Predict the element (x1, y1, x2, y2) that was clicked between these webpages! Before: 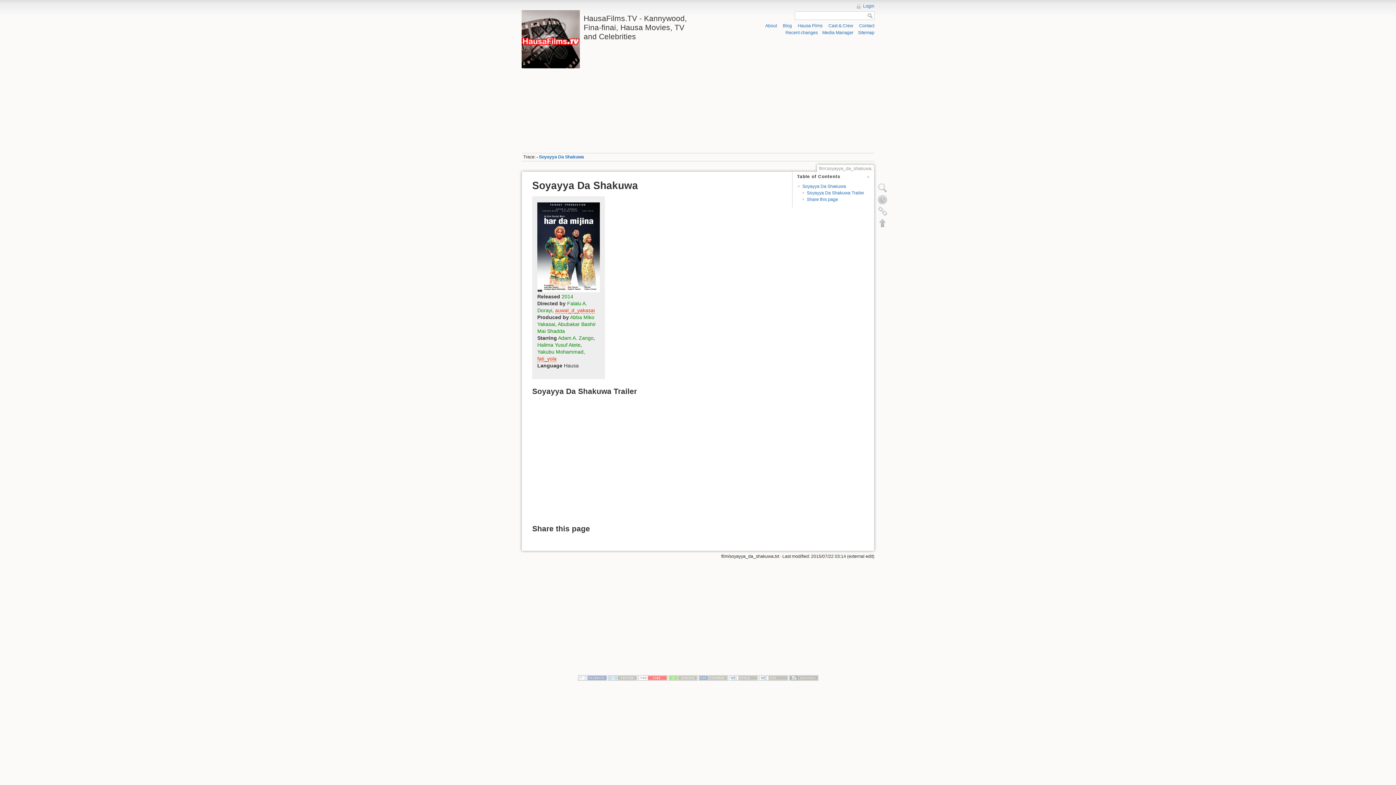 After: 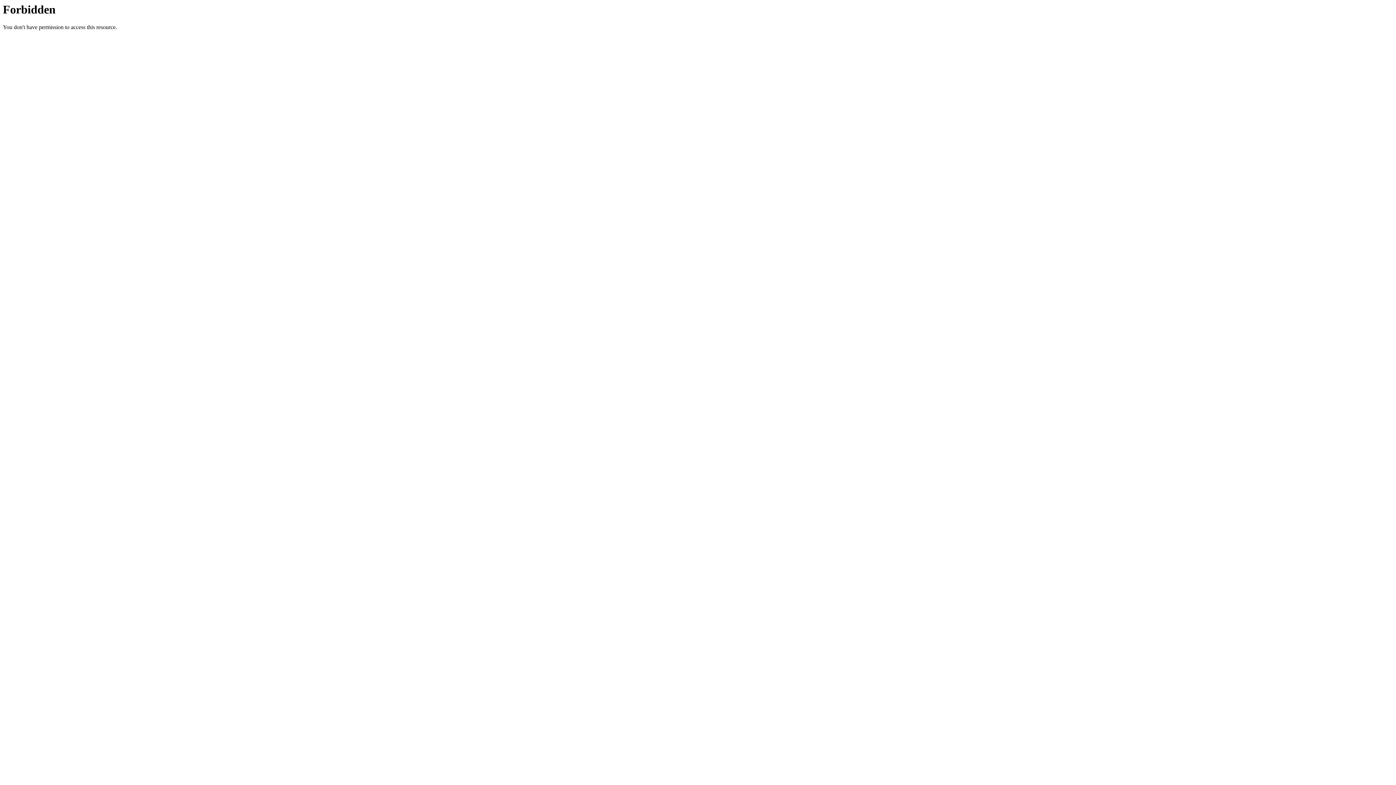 Action: bbox: (789, 675, 818, 680)